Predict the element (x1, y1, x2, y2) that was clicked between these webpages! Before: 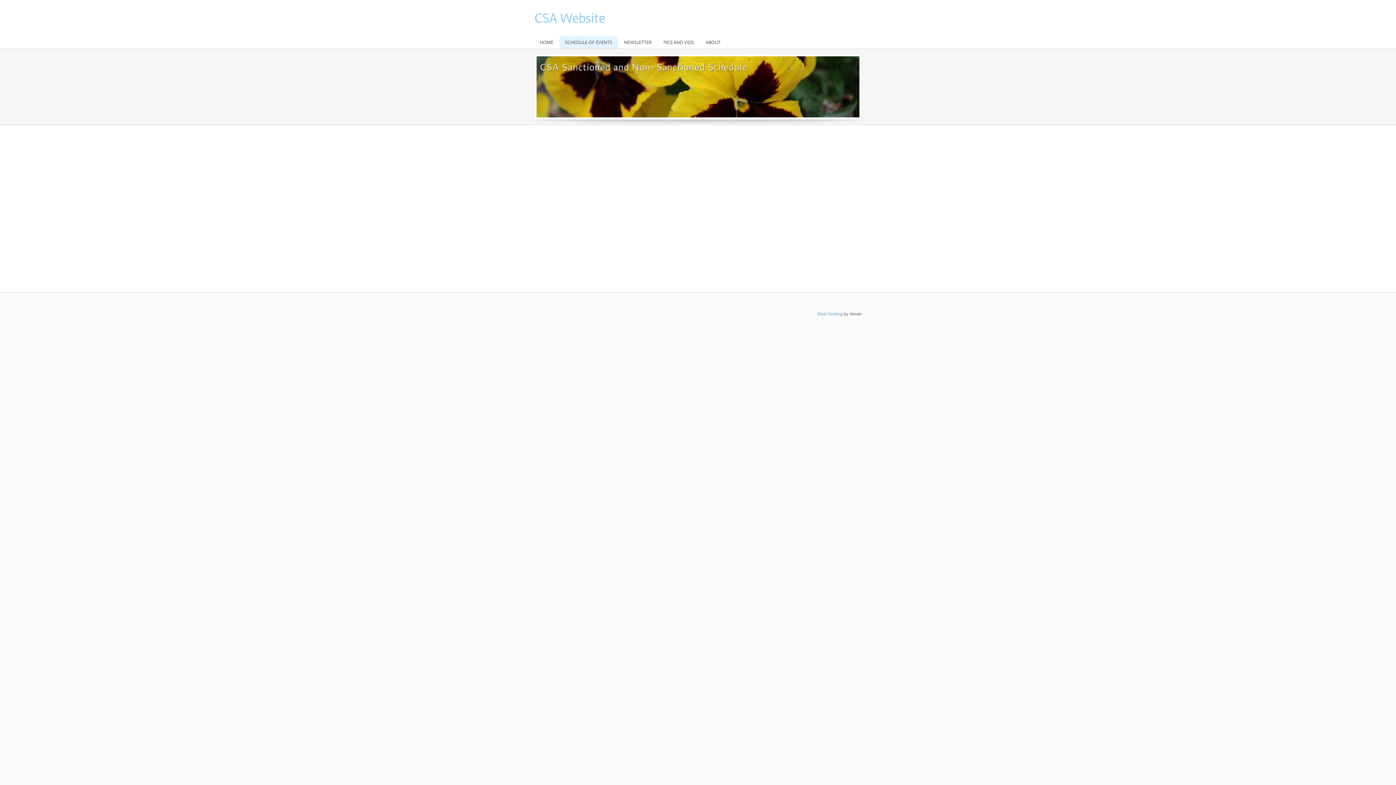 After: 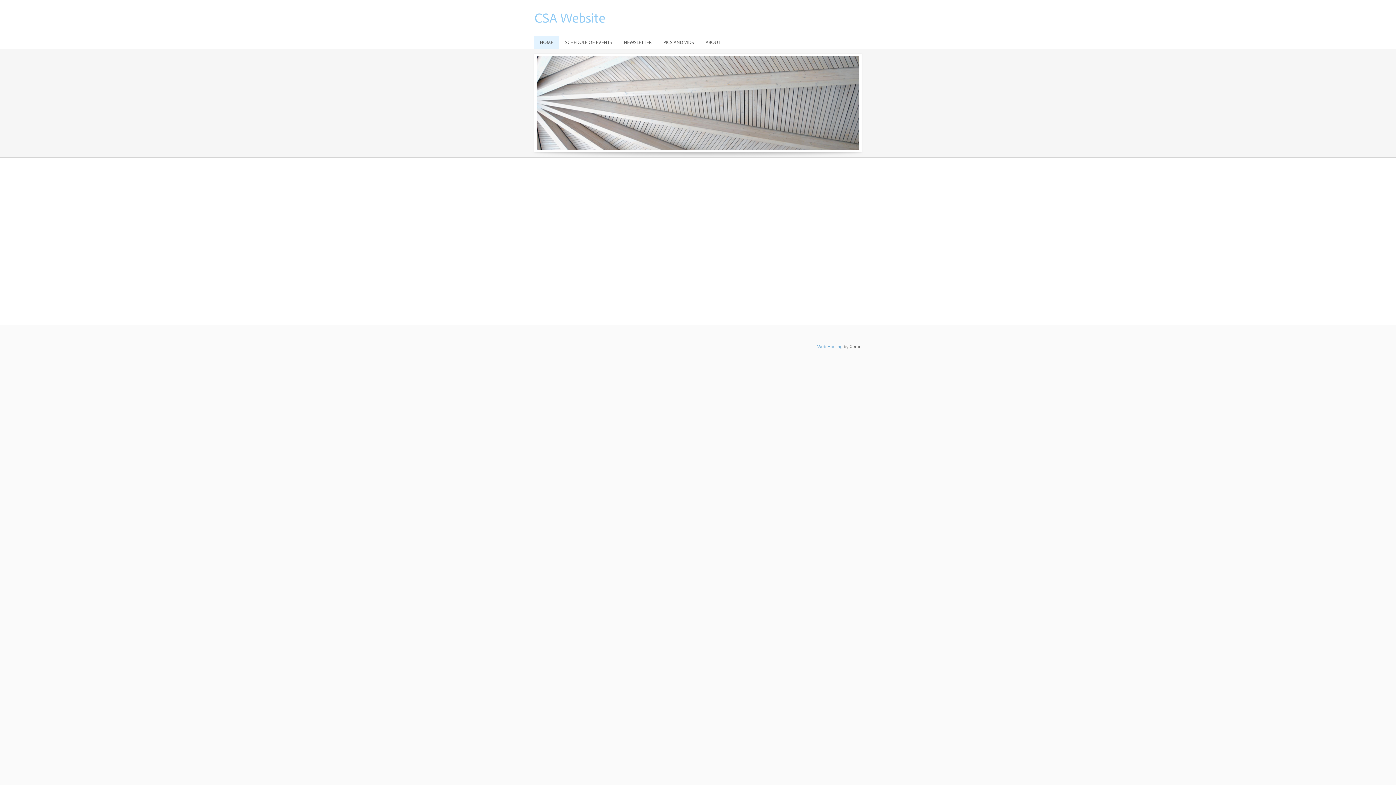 Action: label: CSA Website bbox: (534, 10, 605, 25)